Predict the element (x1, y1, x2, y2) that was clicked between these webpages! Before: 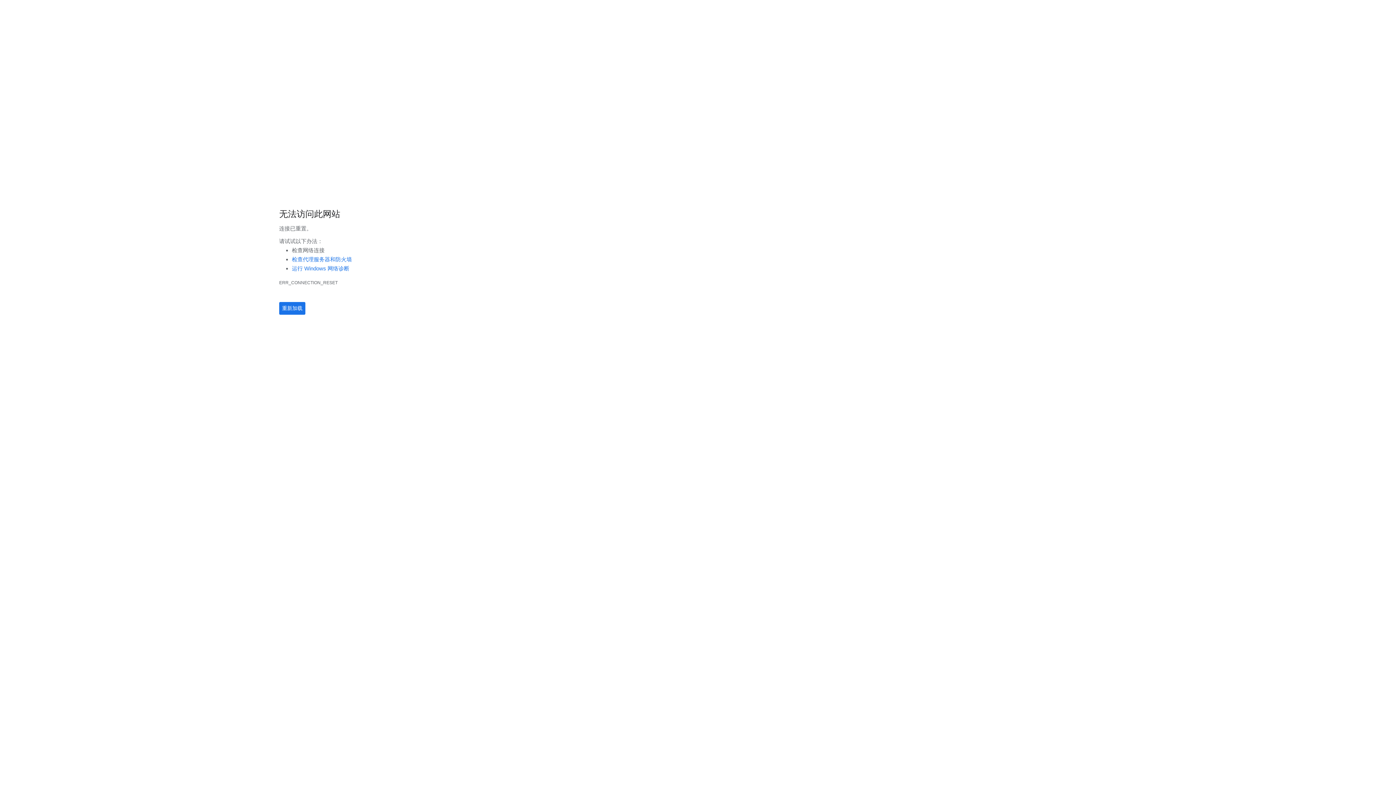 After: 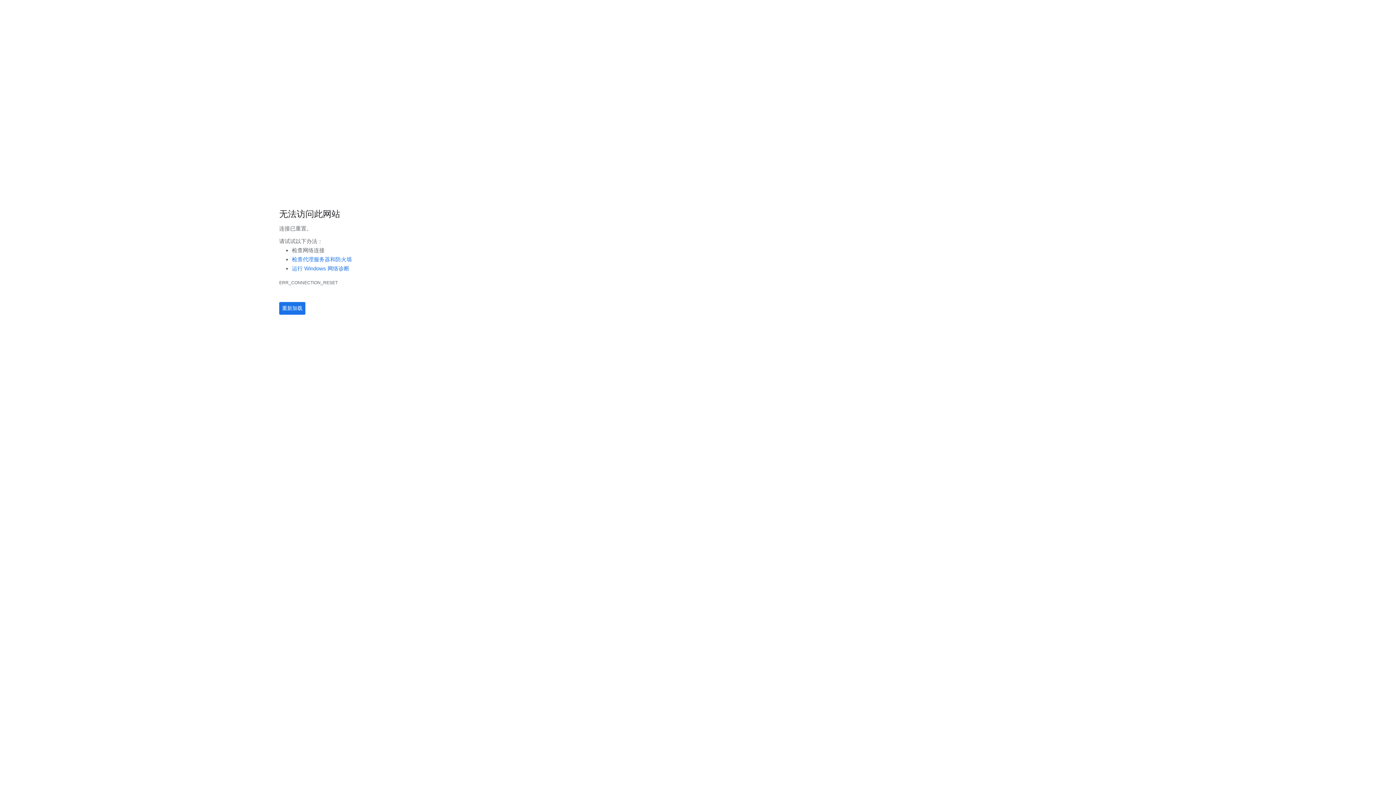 Action: label: 检查代理服务器和防火墙 bbox: (292, 256, 352, 262)